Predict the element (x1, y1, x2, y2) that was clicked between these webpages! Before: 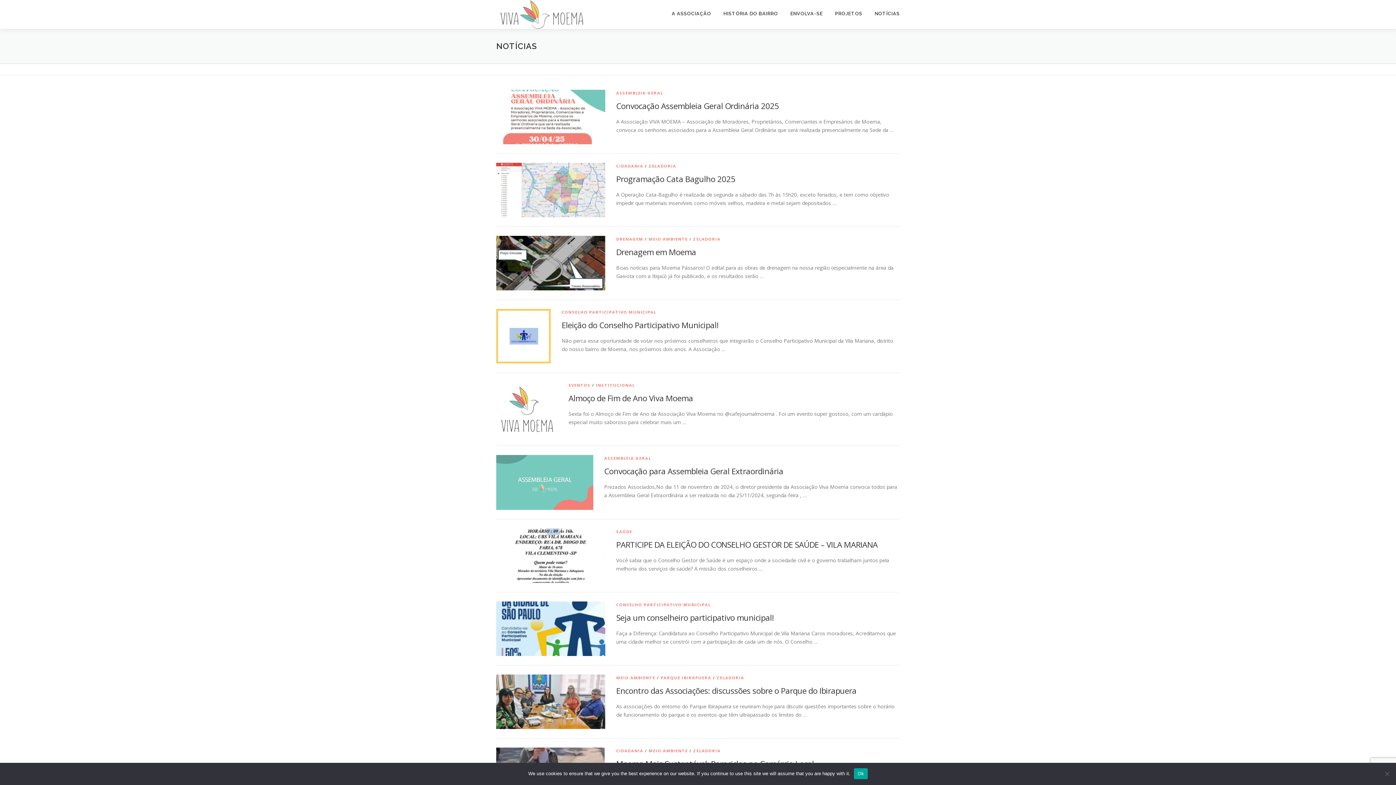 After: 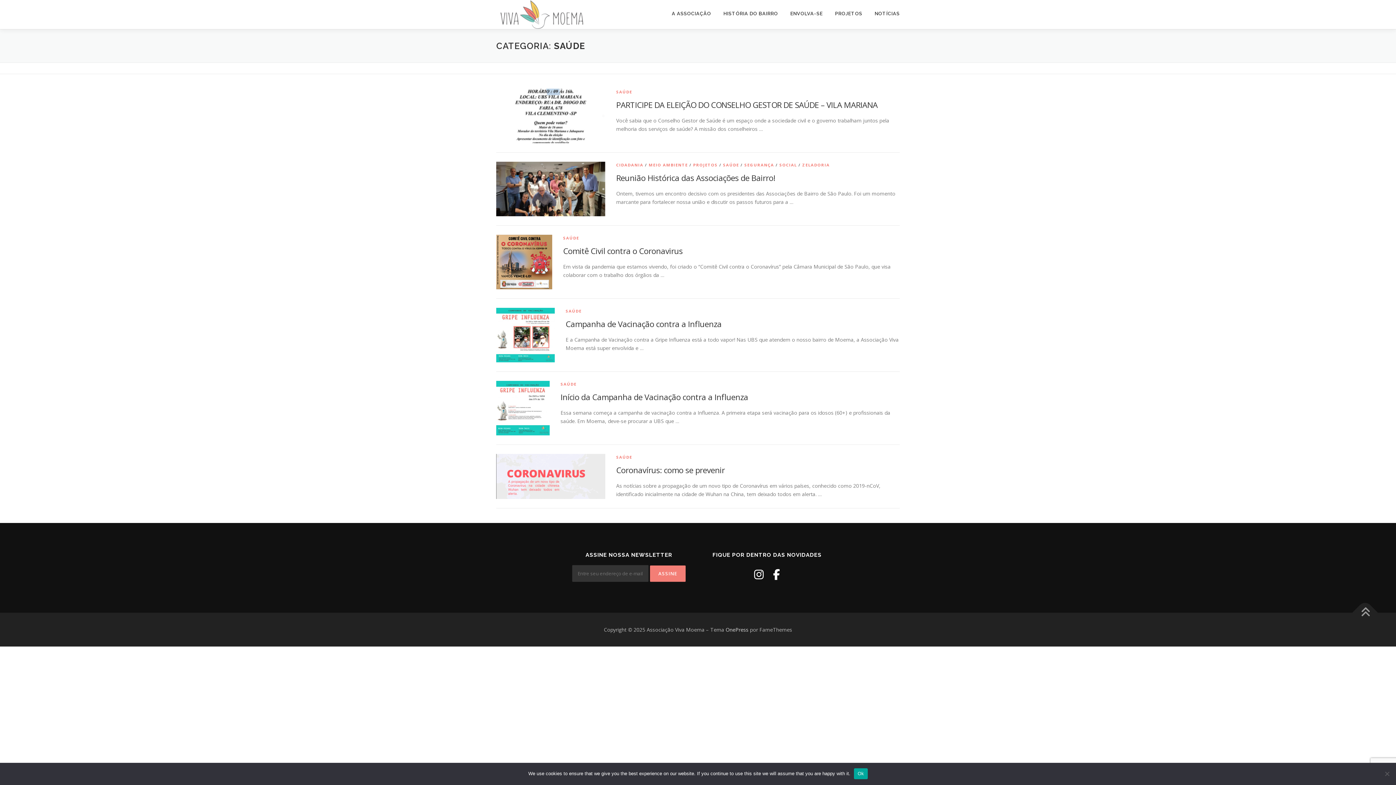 Action: bbox: (616, 528, 632, 534) label: SAÚDE